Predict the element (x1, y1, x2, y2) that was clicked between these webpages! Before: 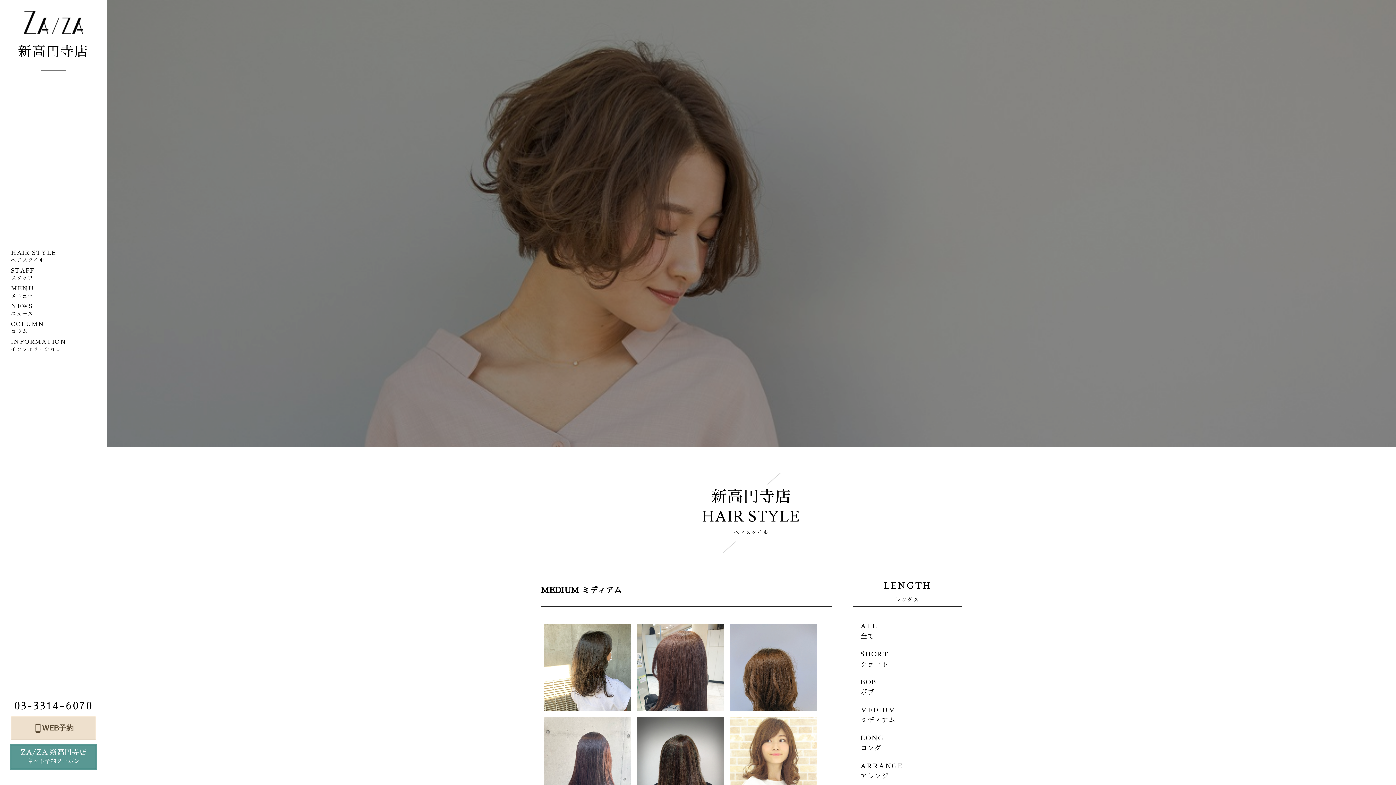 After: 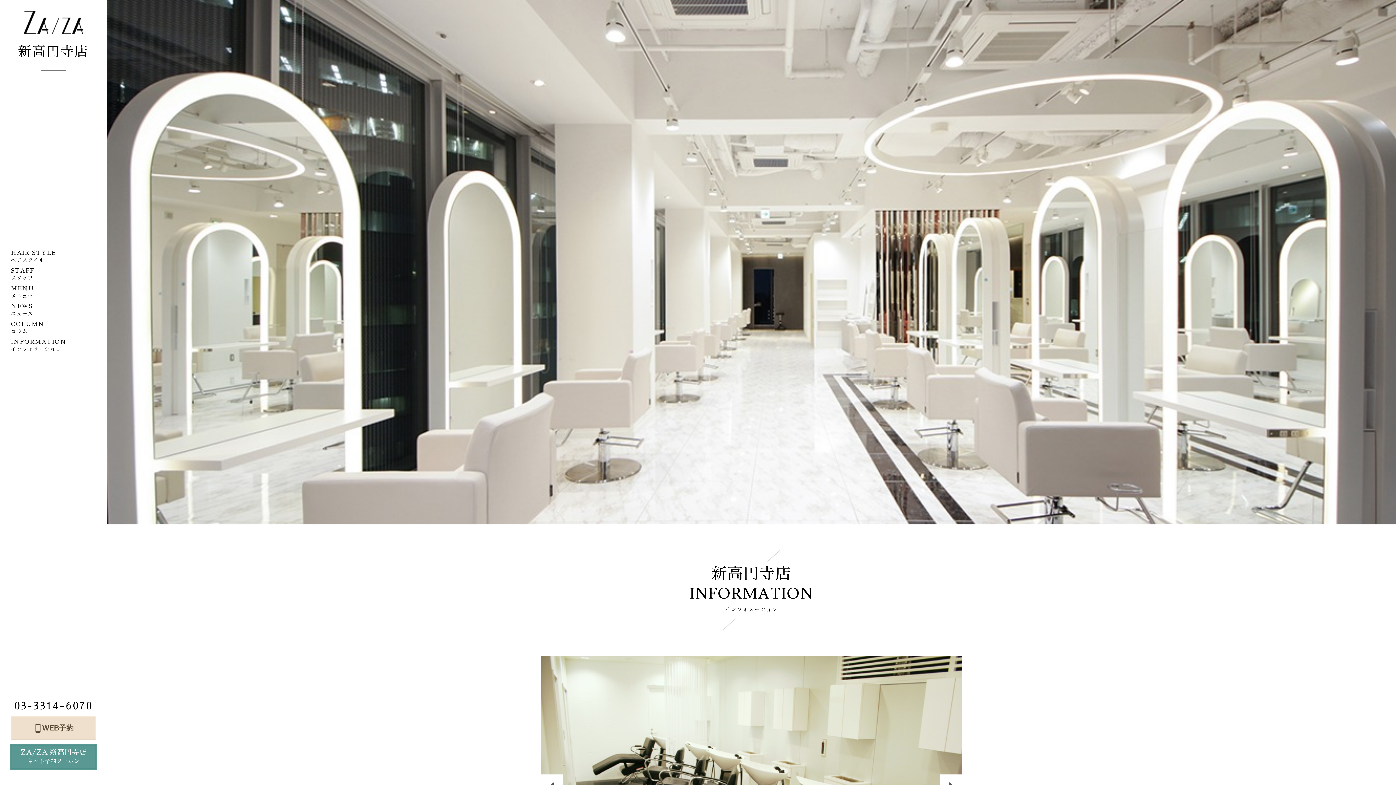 Action: bbox: (10, 337, 96, 352) label: INFORMATION
インフォメーション